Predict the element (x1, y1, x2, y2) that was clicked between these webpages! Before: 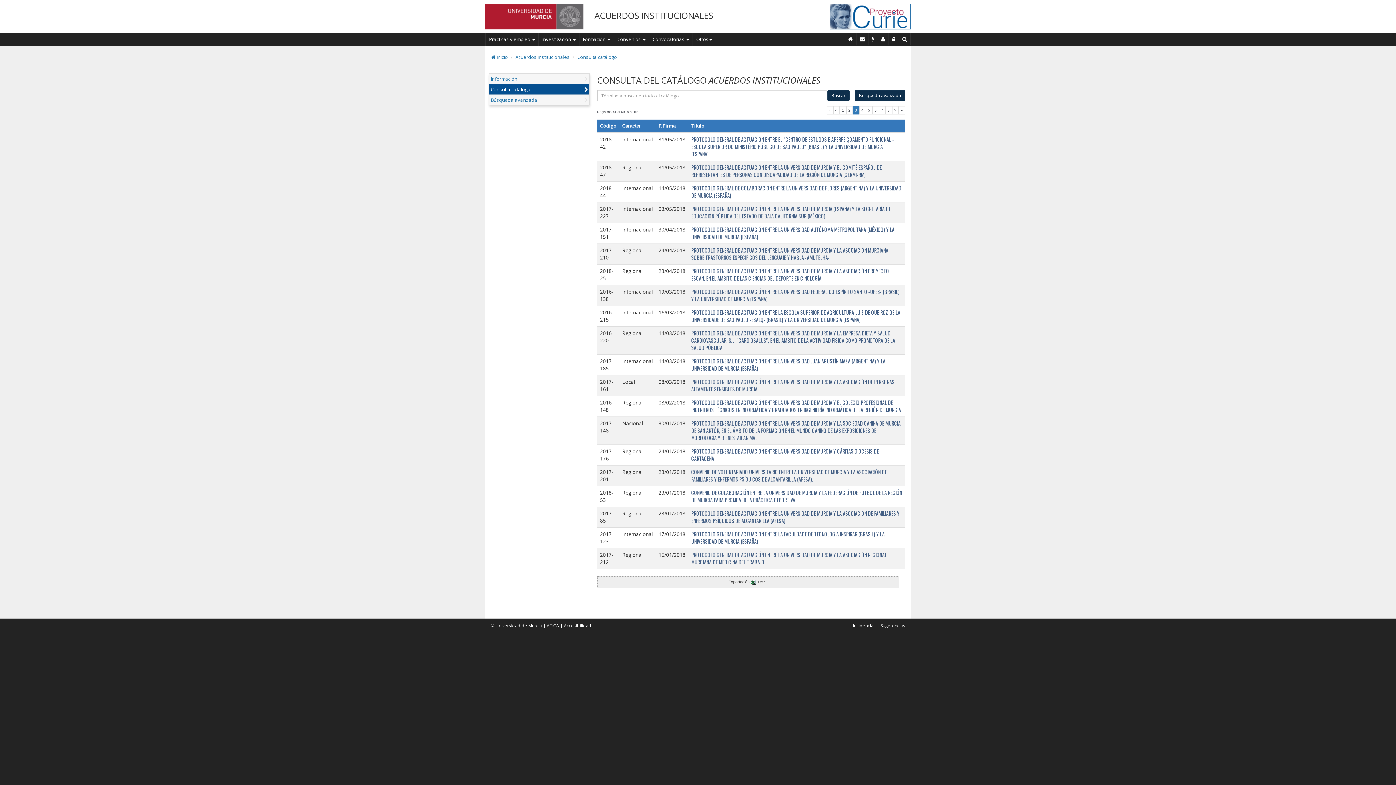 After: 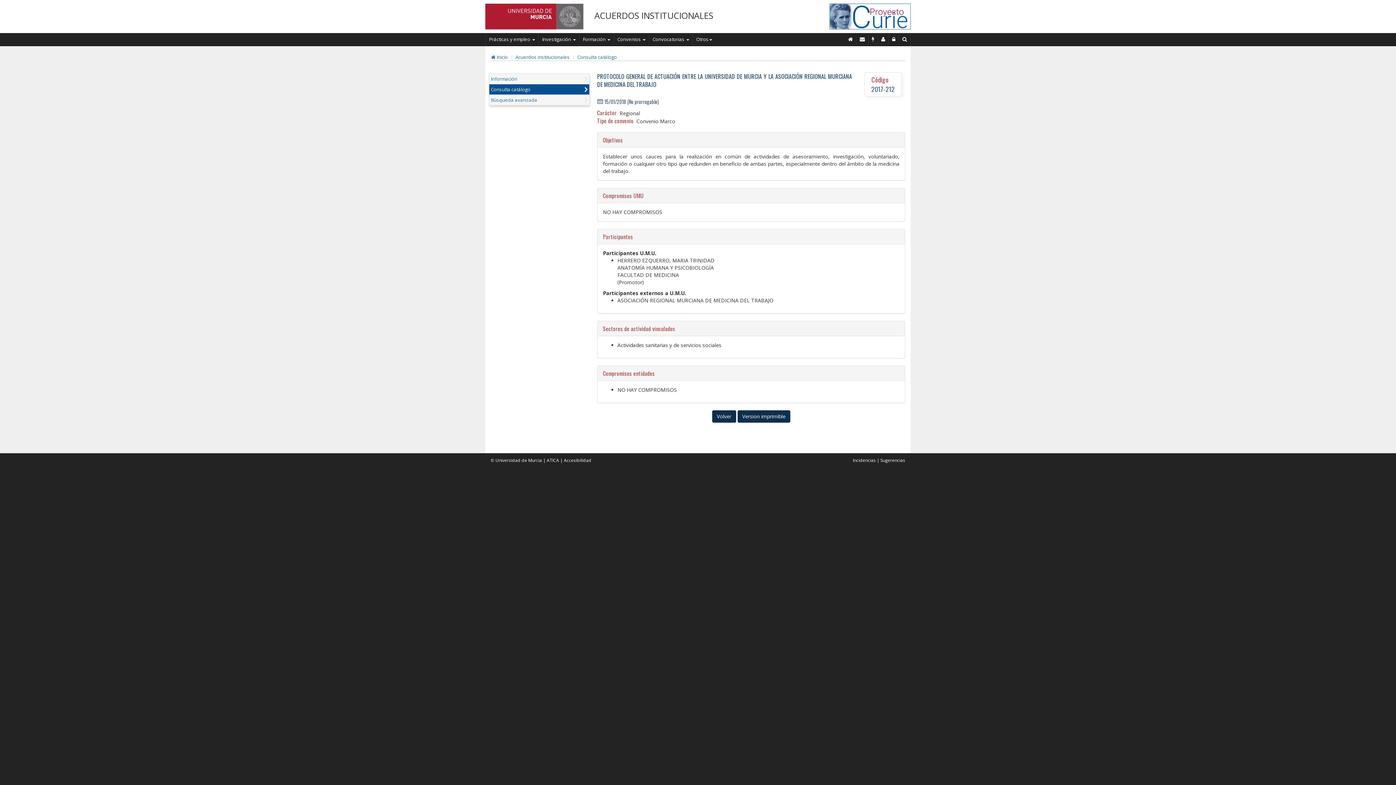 Action: label: PROTOCOLO GENERAL DE ACTUACIÓN ENTRE LA UNIVERSIDAD DE MURCIA Y LA ASOCIACIÓN REGIONAL MURCIANA DE MEDICINA DEL TRABAJO bbox: (691, 551, 887, 566)